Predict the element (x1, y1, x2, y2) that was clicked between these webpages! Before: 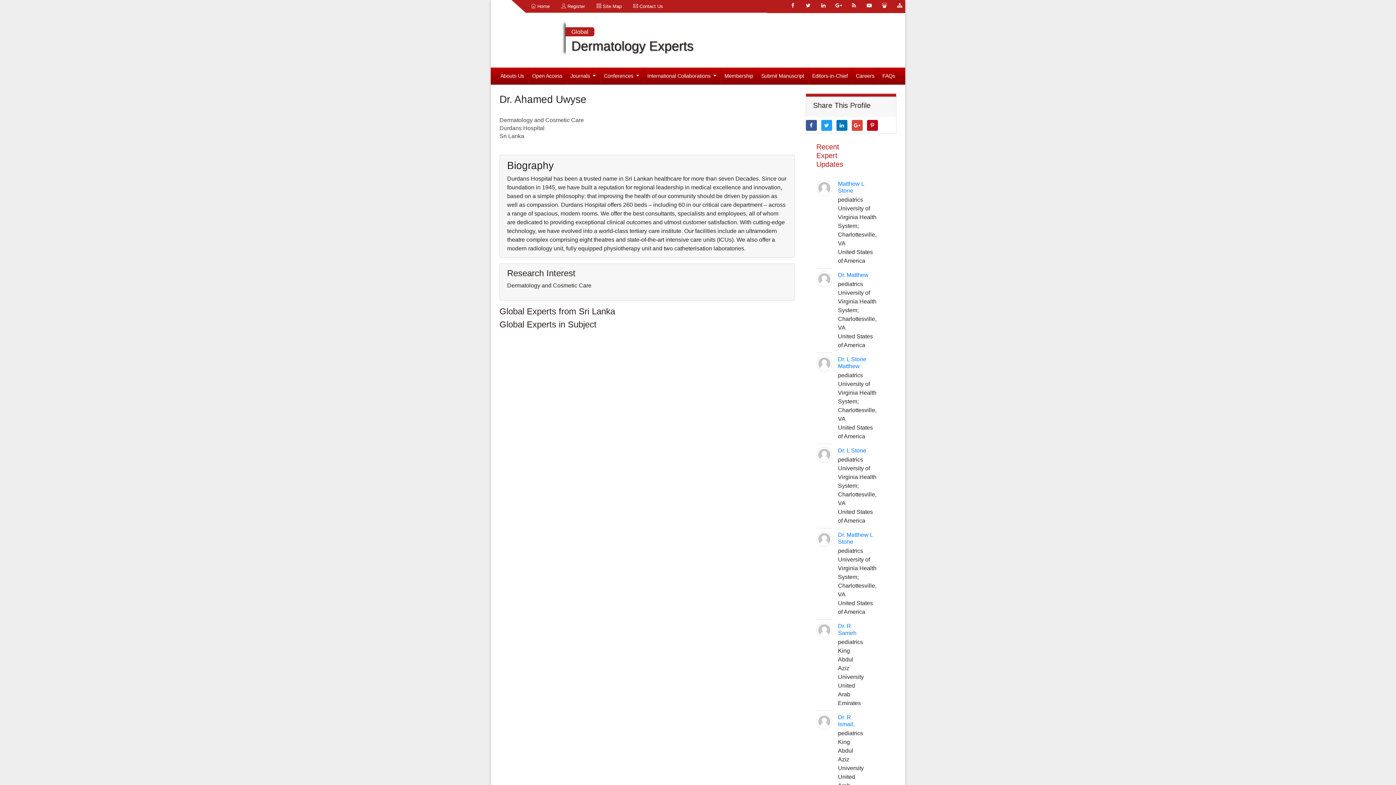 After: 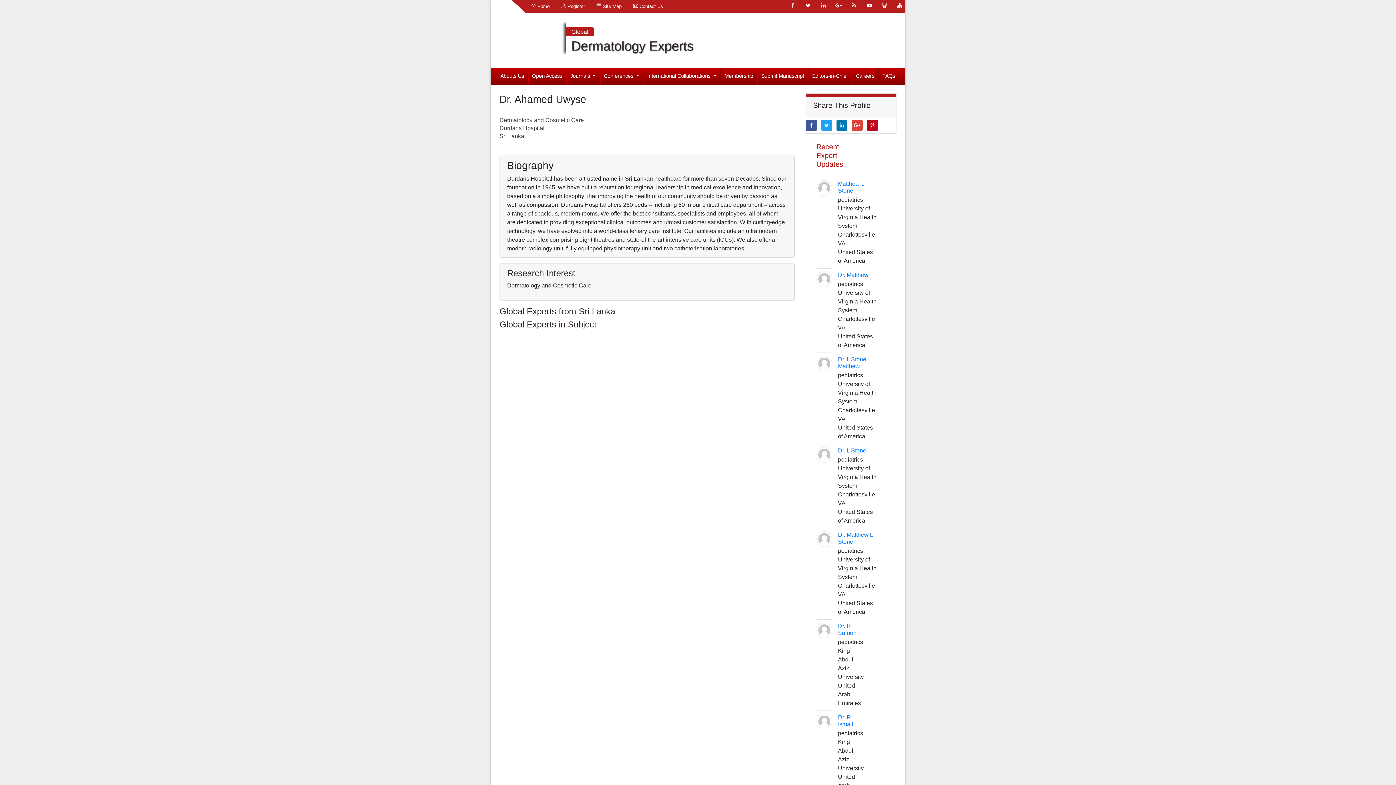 Action: bbox: (867, 119, 878, 130)